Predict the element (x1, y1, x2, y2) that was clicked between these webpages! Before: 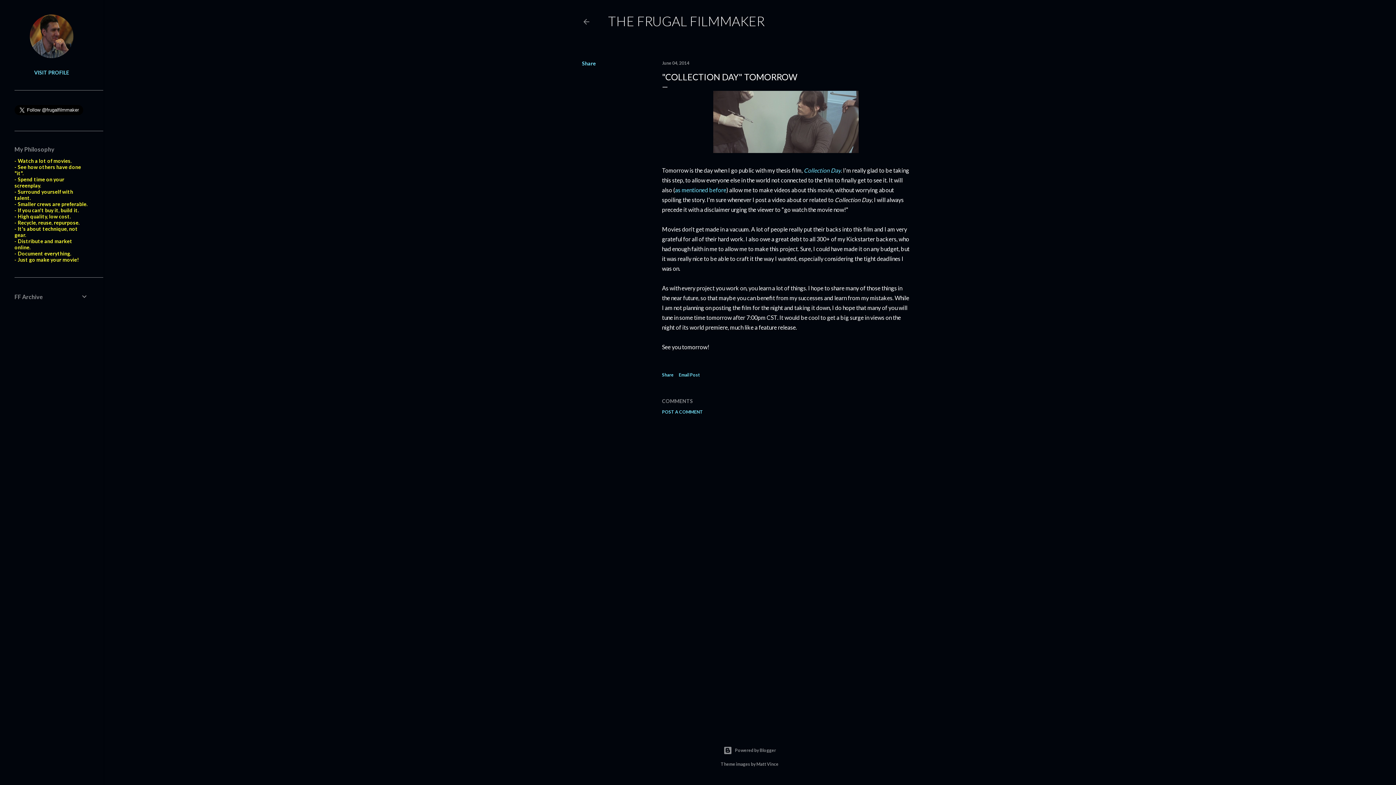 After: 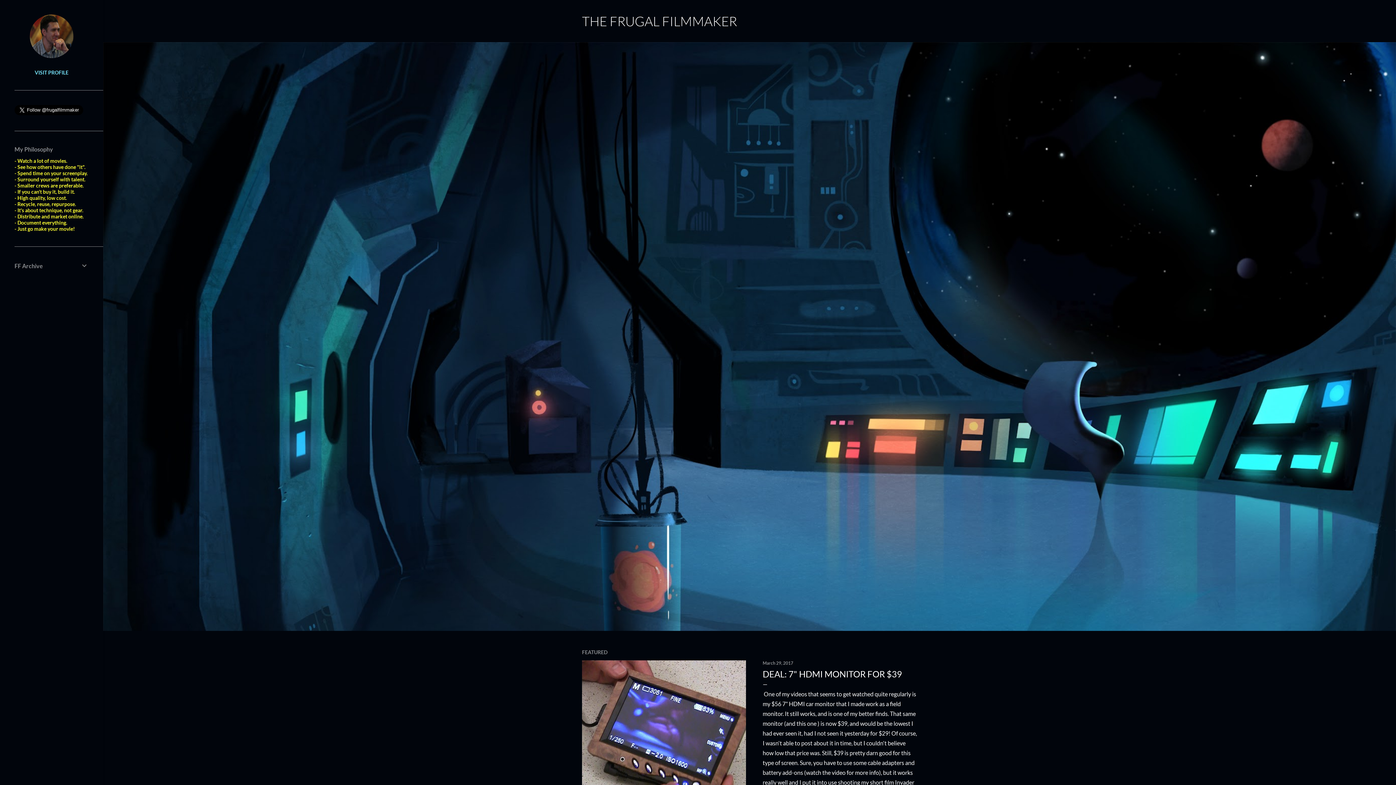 Action: bbox: (582, 18, 590, 27)